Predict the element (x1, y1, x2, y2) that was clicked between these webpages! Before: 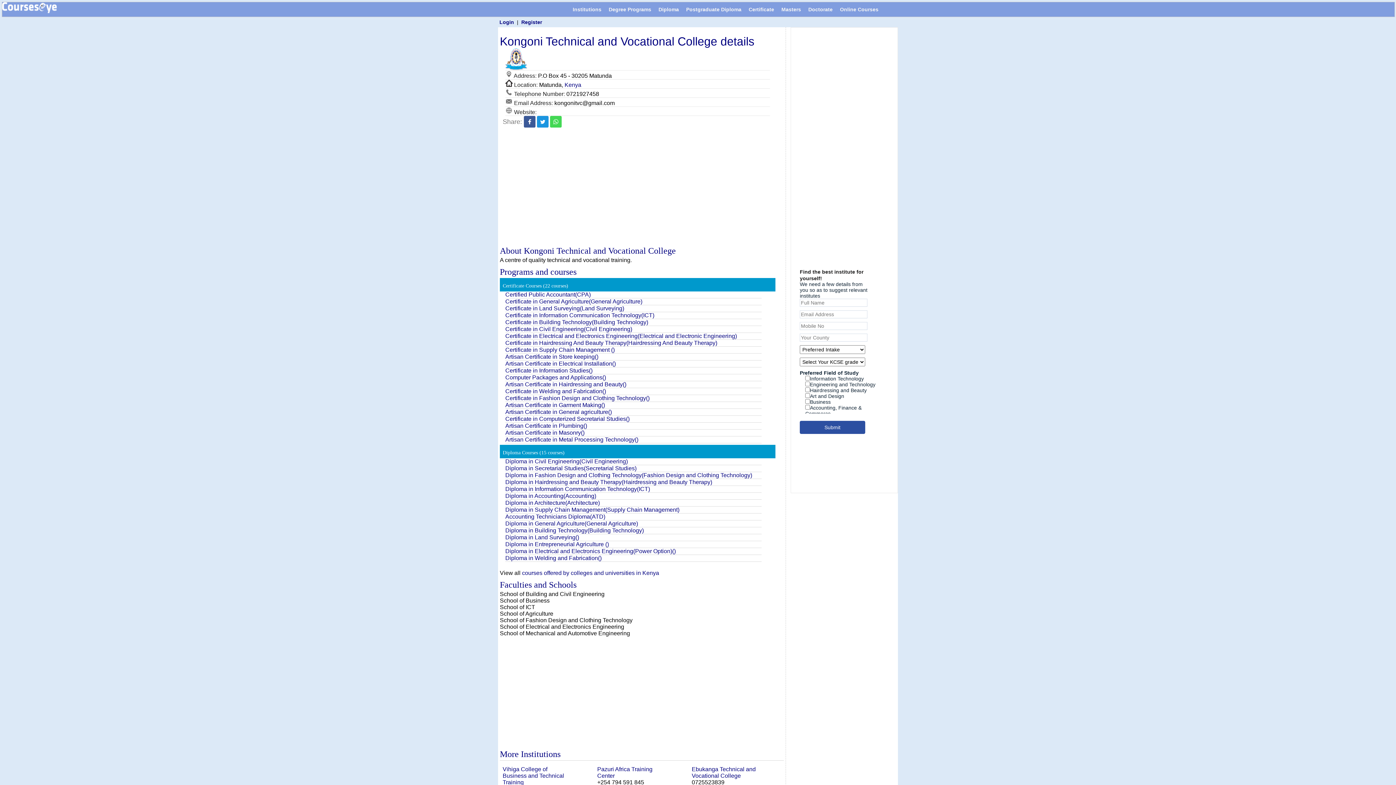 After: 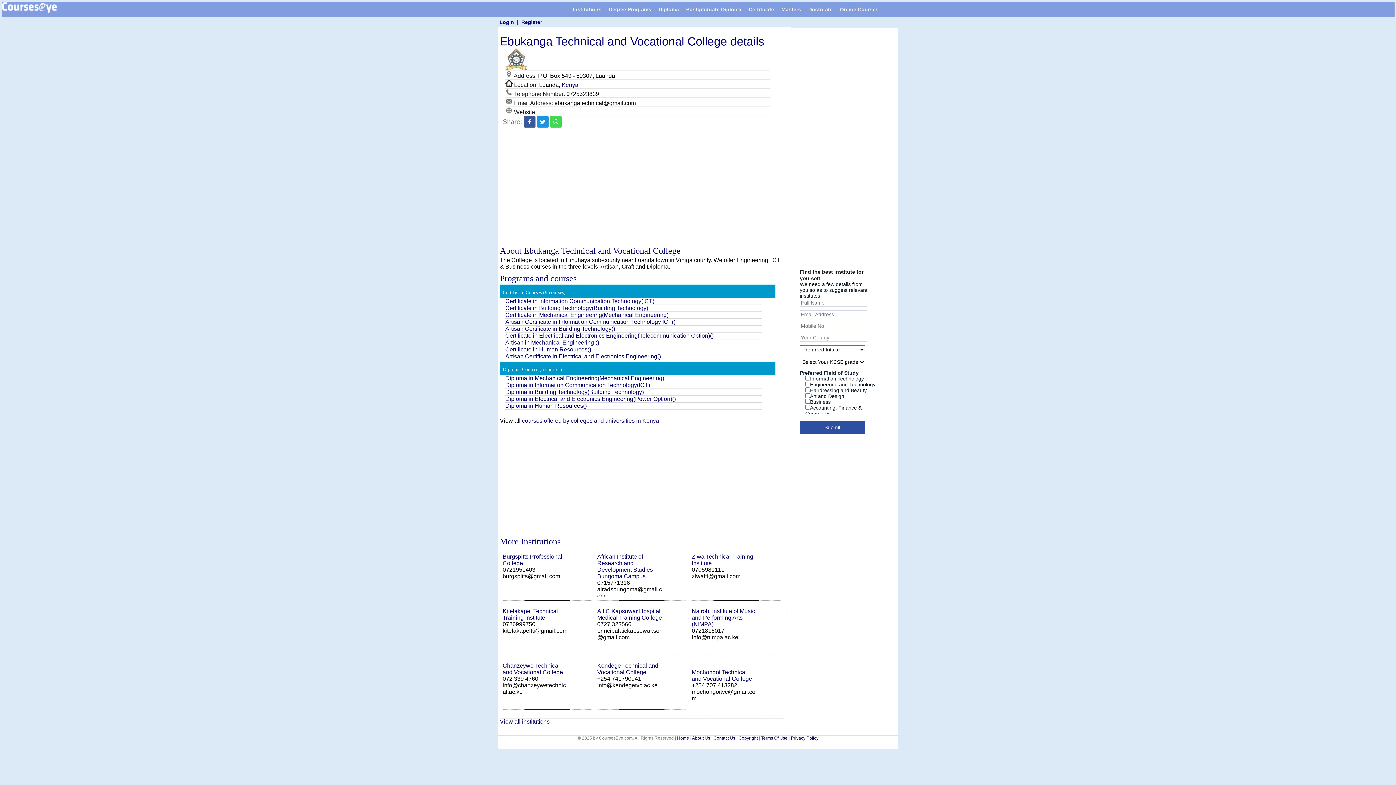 Action: label: Ebukanga Technical and Vocational College bbox: (691, 766, 755, 779)